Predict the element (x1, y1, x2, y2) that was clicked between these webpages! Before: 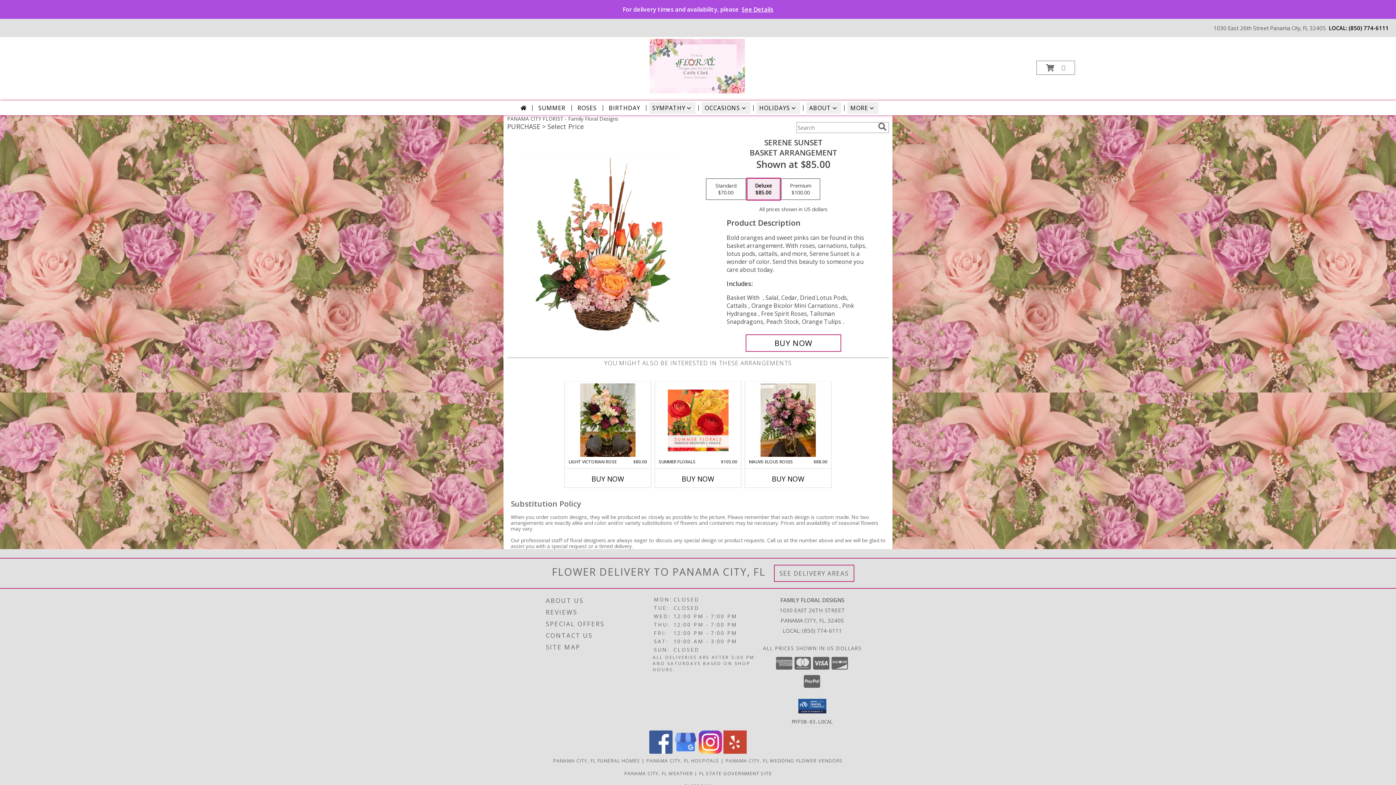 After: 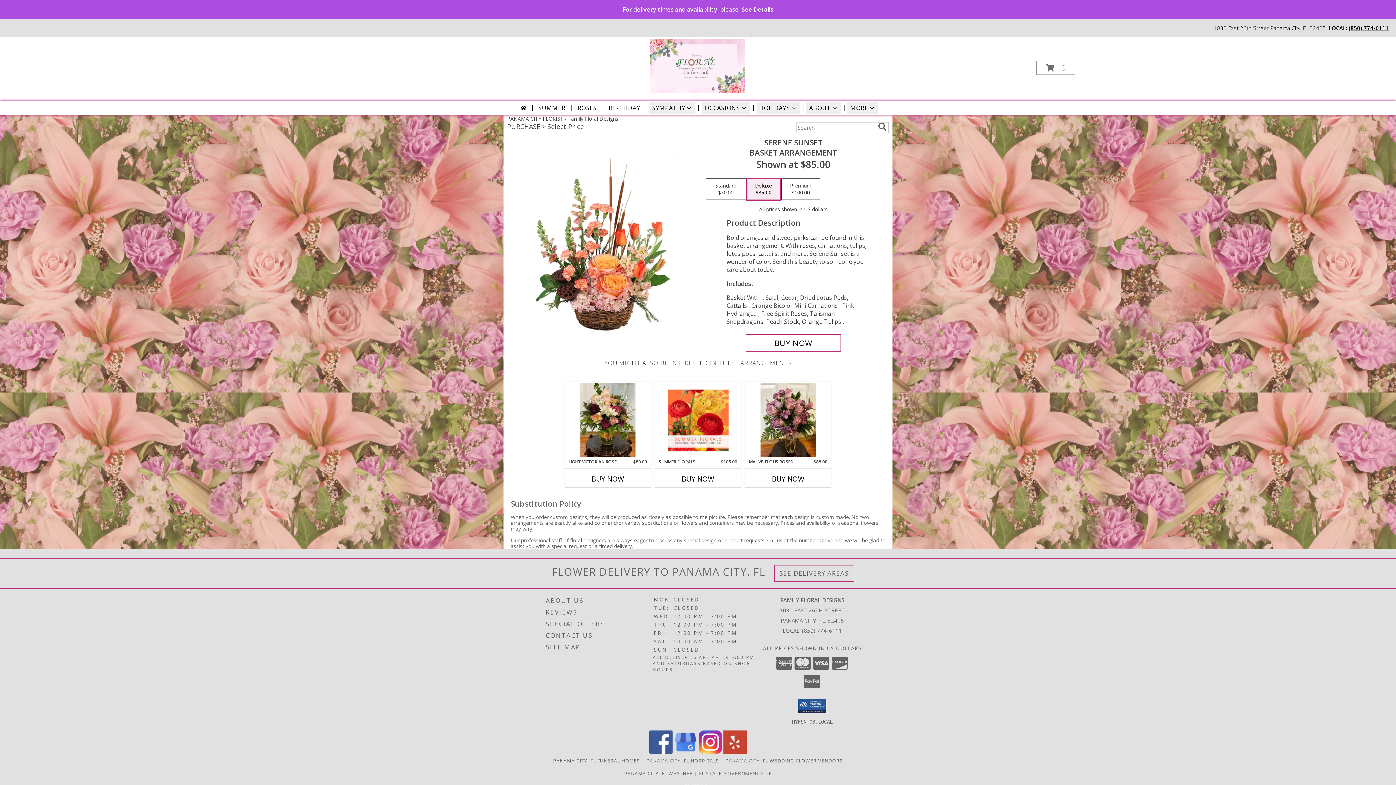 Action: bbox: (1349, 24, 1389, 31) label: Call local number: +1-850-774-6111